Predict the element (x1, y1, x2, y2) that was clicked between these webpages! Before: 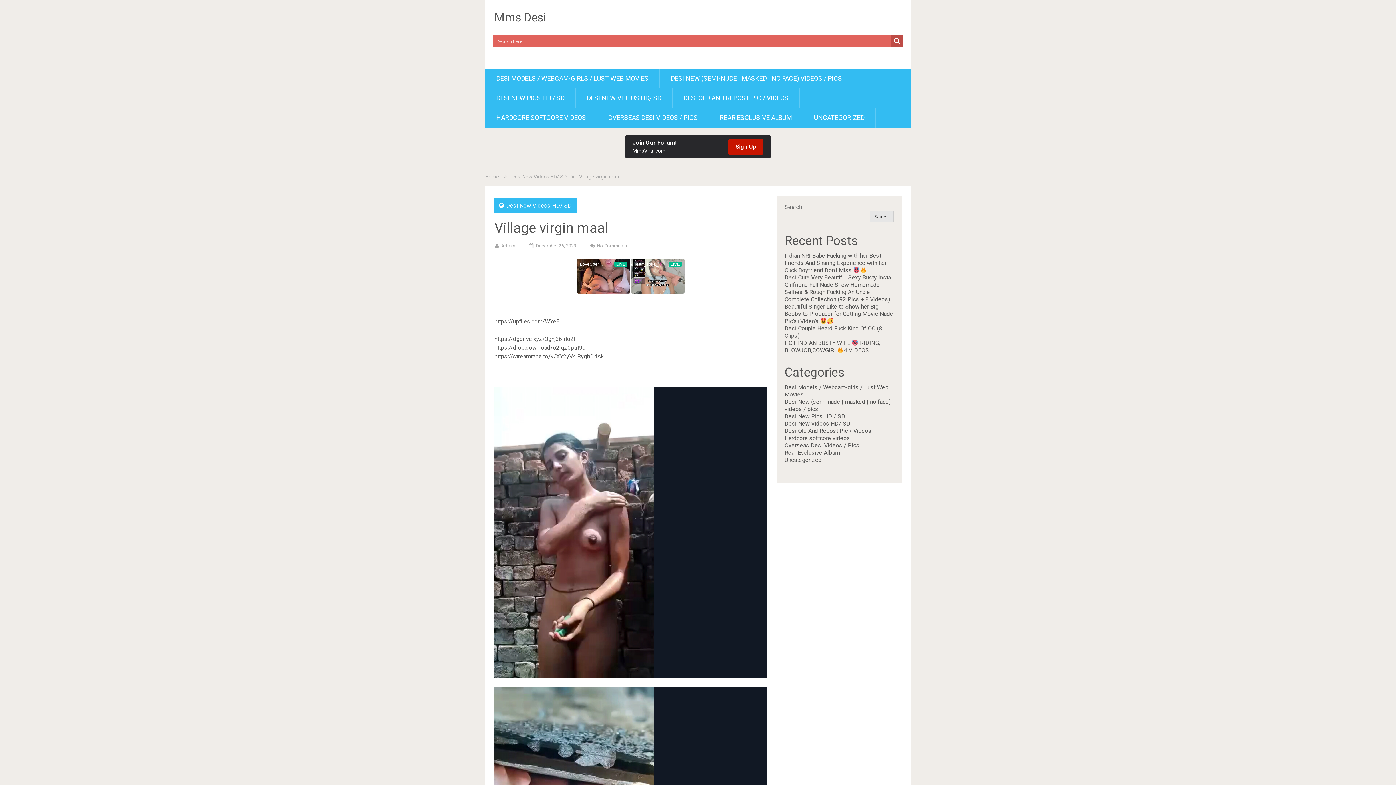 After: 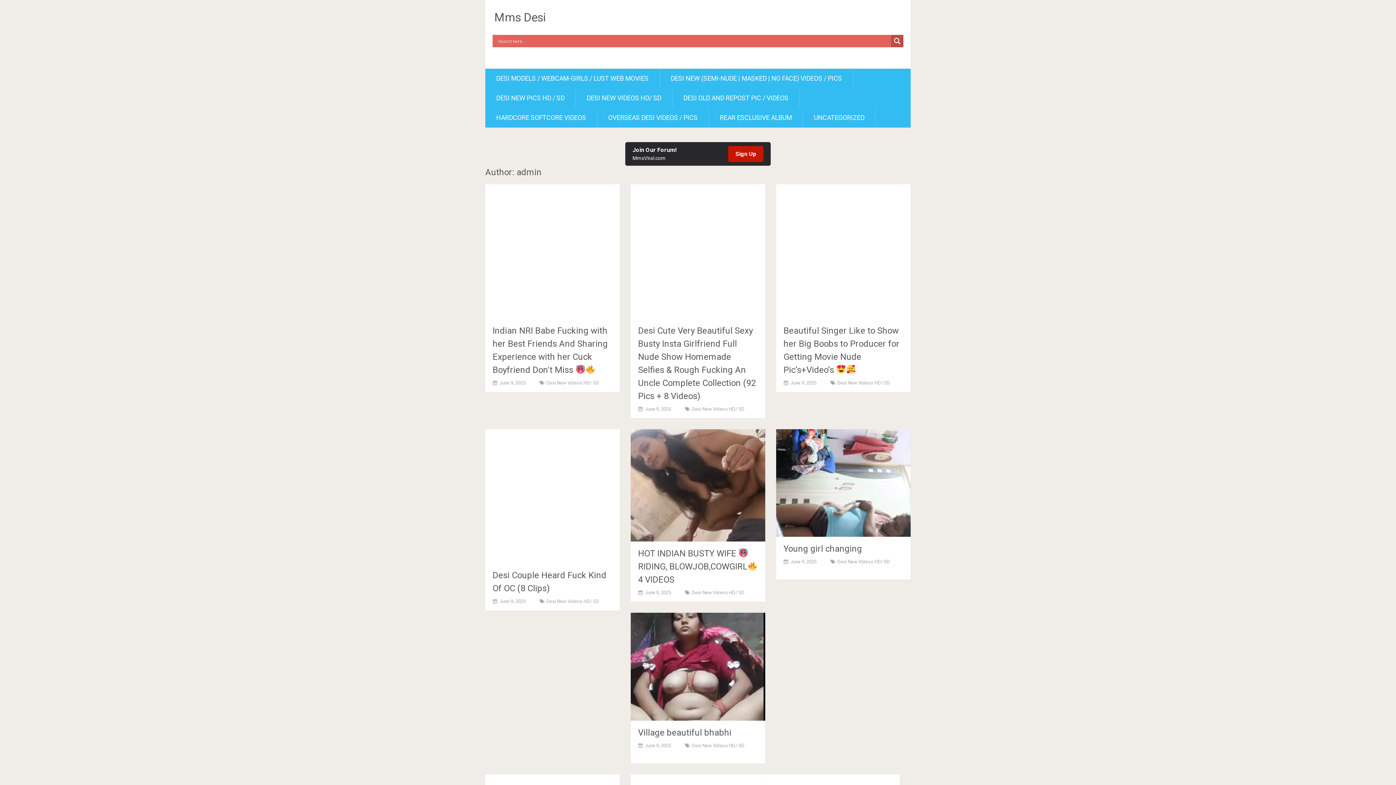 Action: bbox: (501, 243, 515, 248) label: Admin